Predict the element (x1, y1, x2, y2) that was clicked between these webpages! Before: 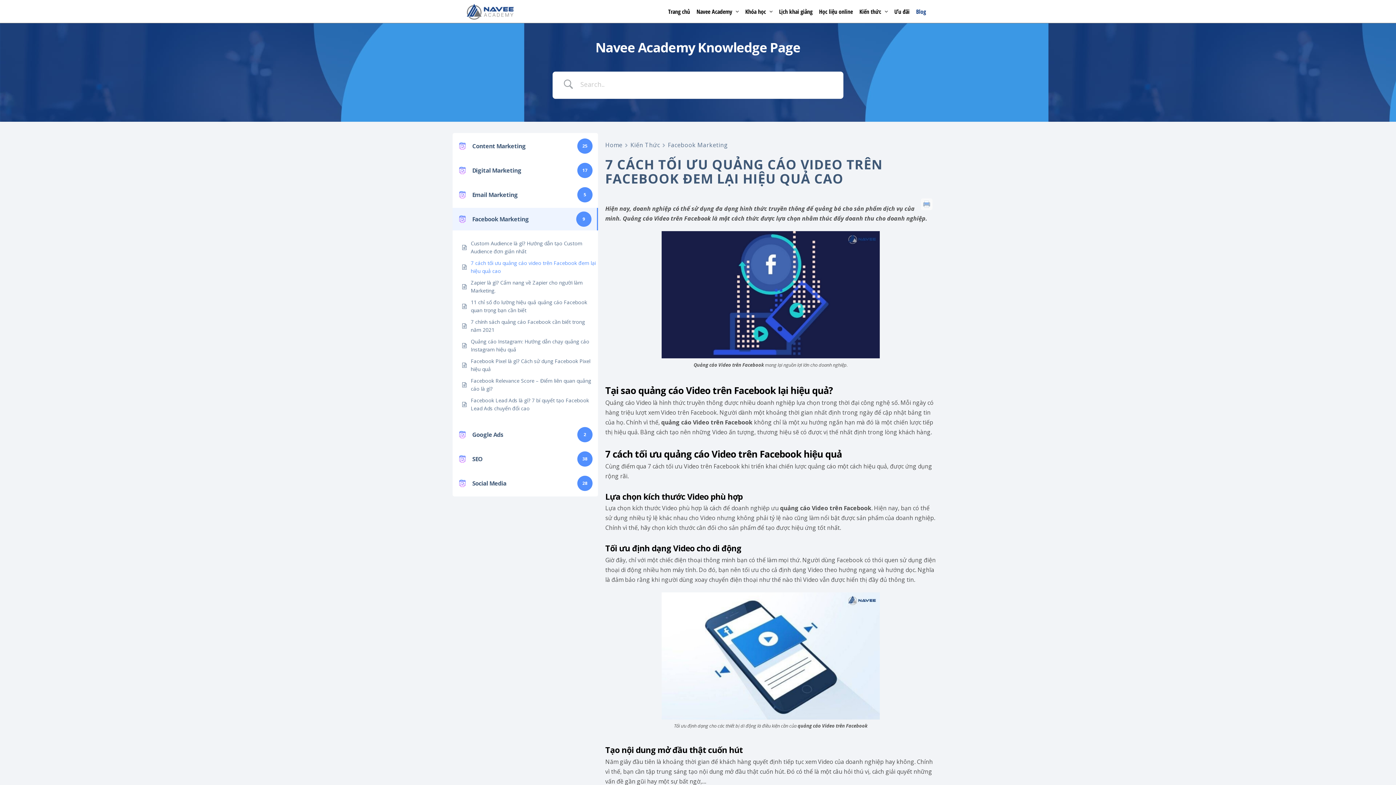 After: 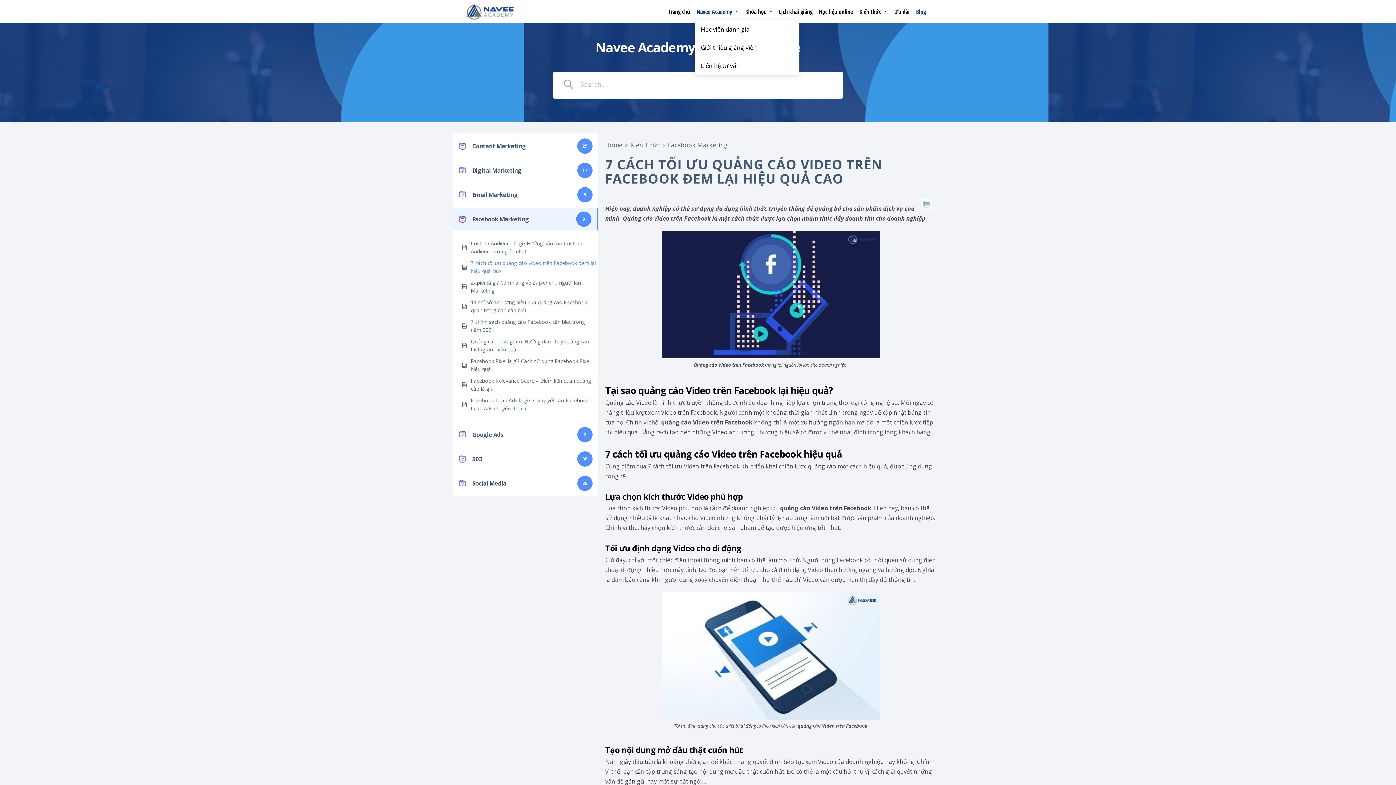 Action: label: Navee Academy bbox: (694, 0, 743, 23)